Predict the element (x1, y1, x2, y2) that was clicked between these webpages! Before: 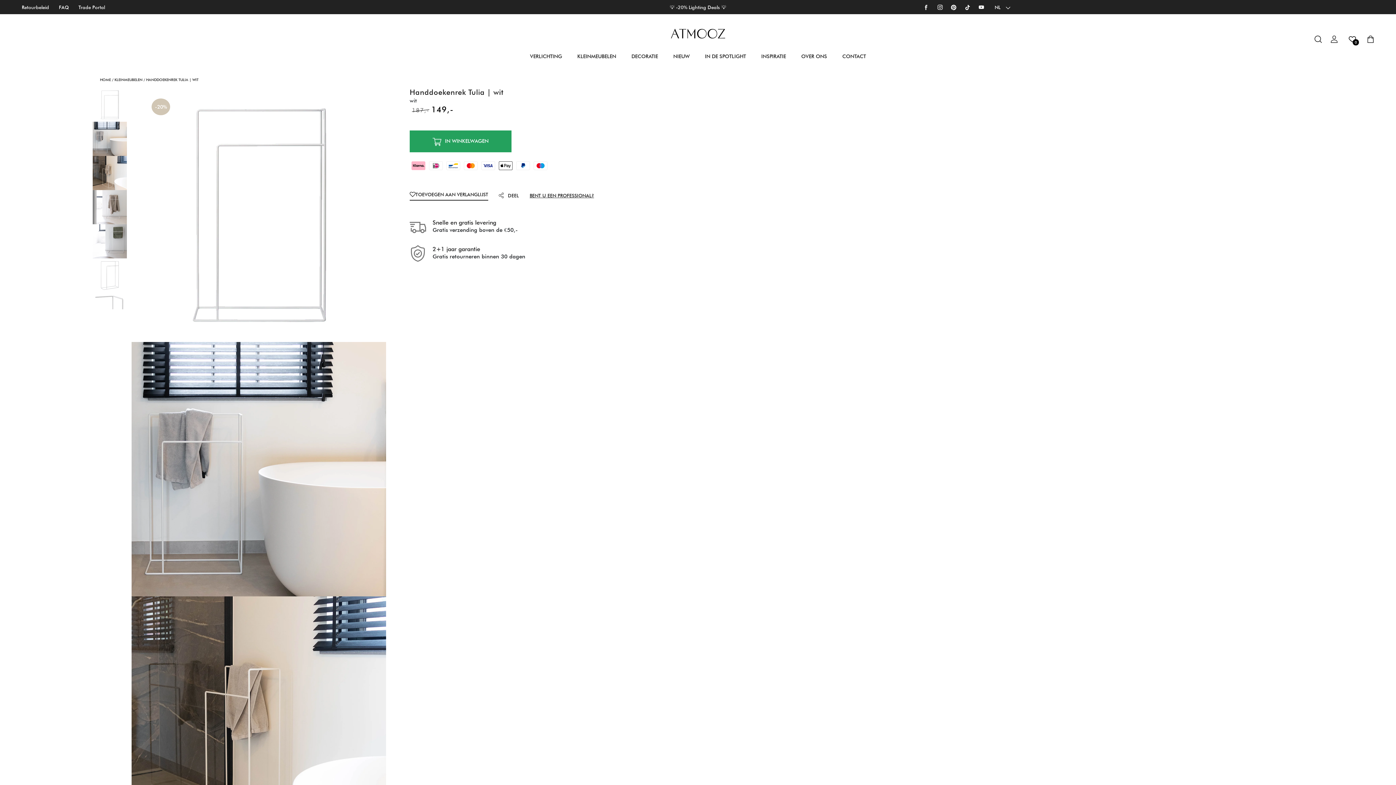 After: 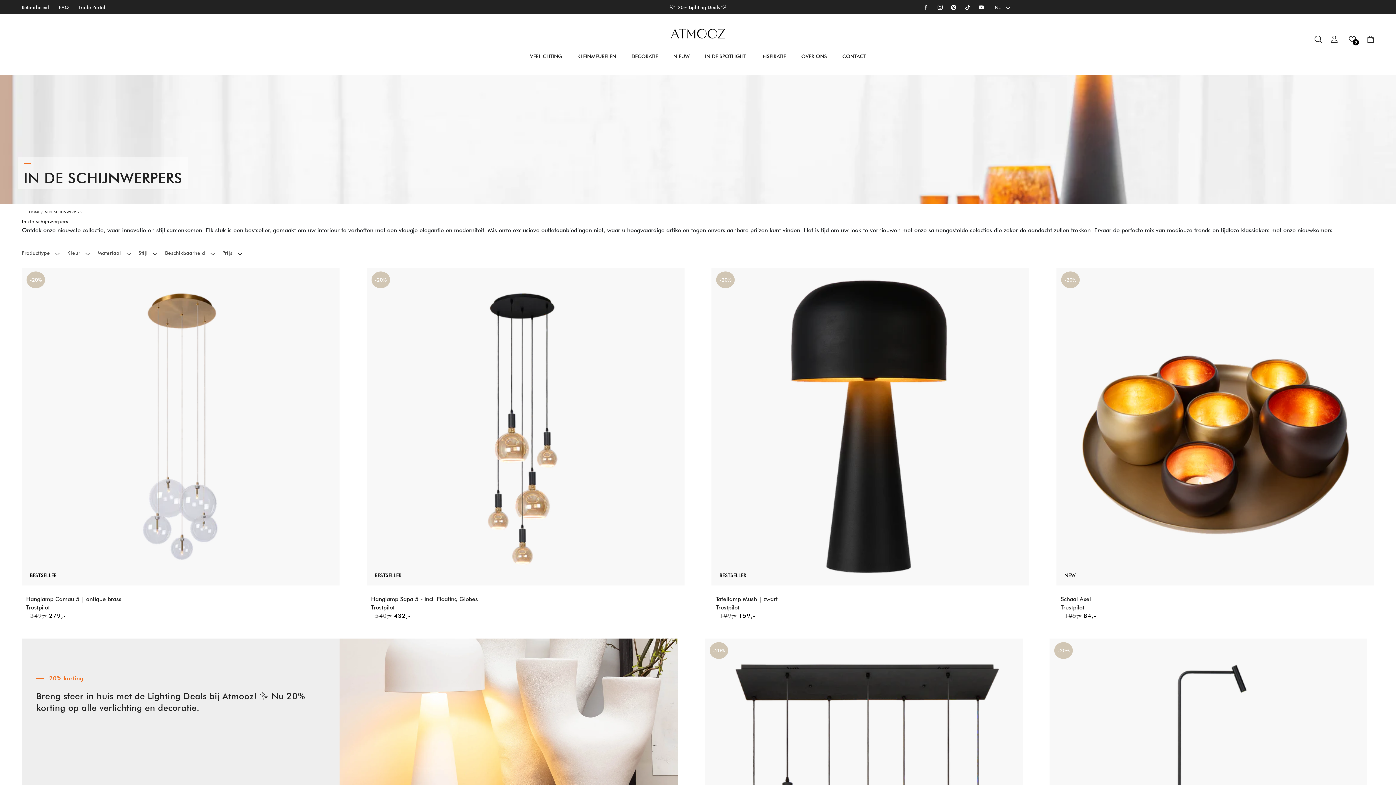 Action: bbox: (705, 52, 746, 60) label: IN DE SPOTLIGHT